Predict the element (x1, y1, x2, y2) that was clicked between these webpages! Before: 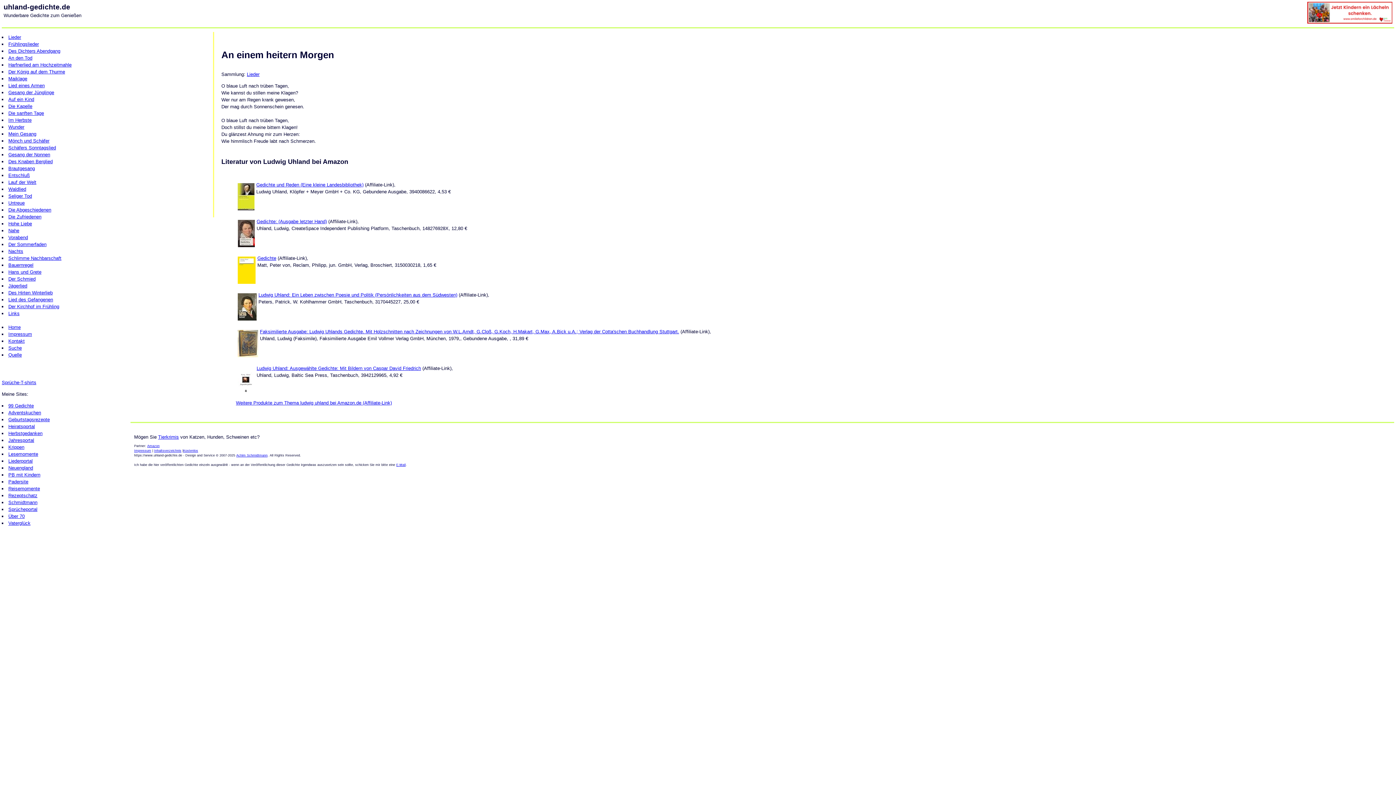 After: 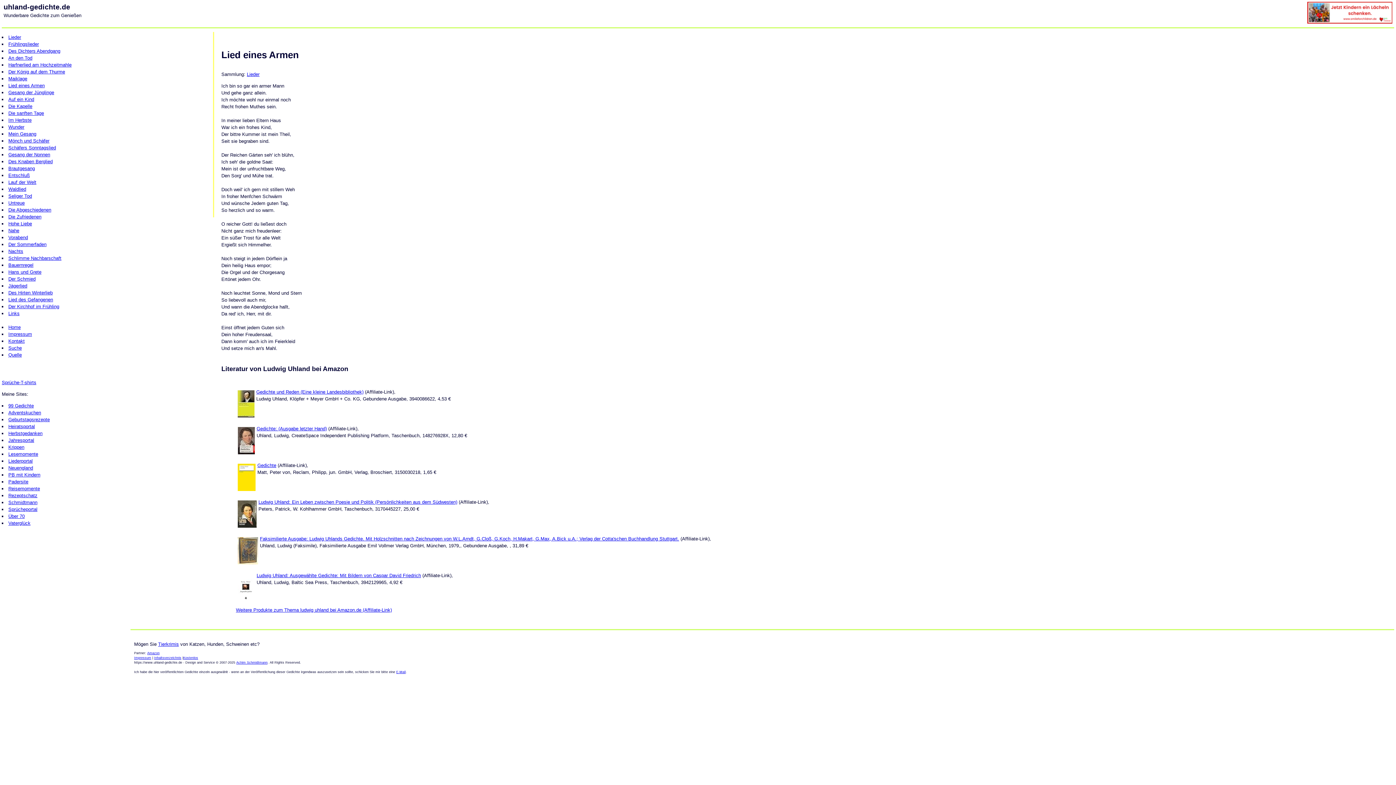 Action: bbox: (8, 82, 44, 88) label: Lied eines Armen